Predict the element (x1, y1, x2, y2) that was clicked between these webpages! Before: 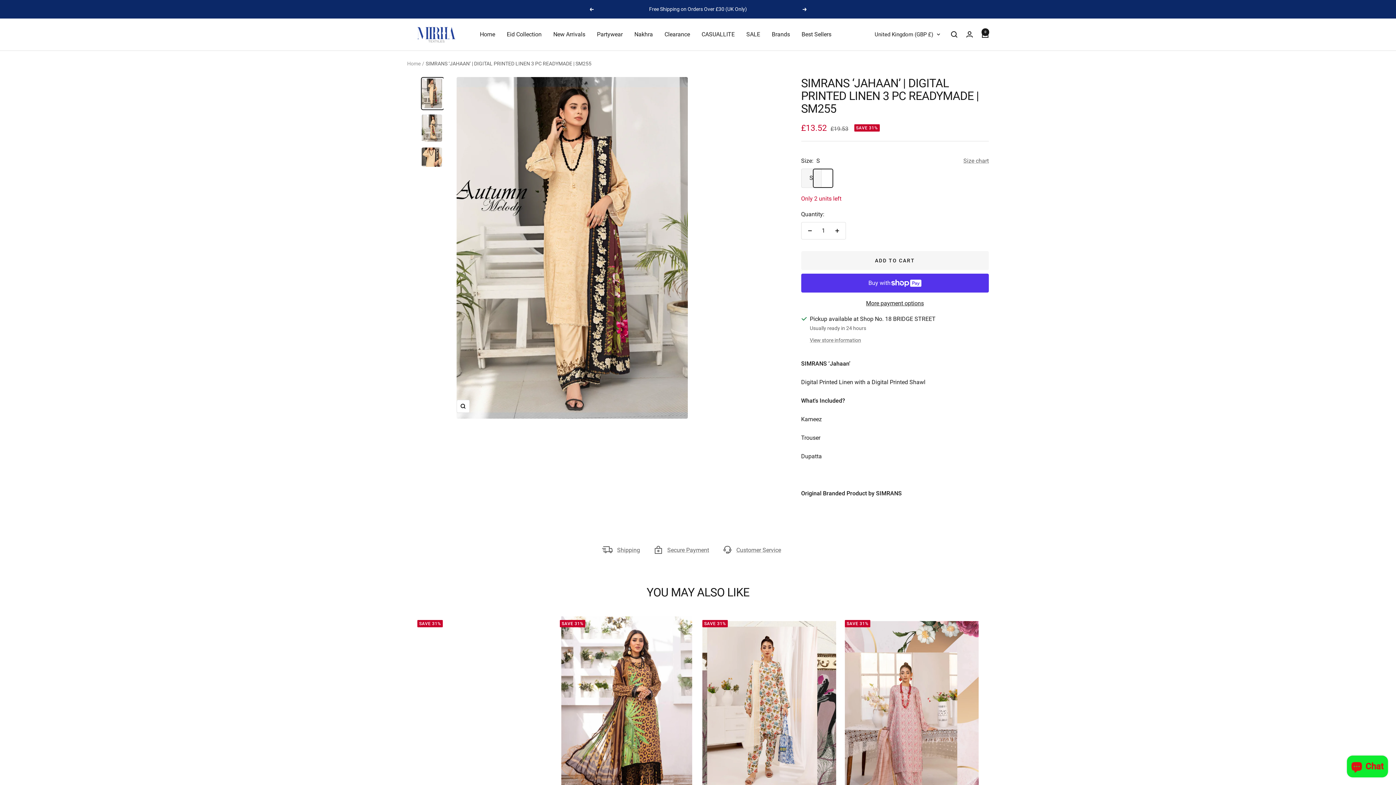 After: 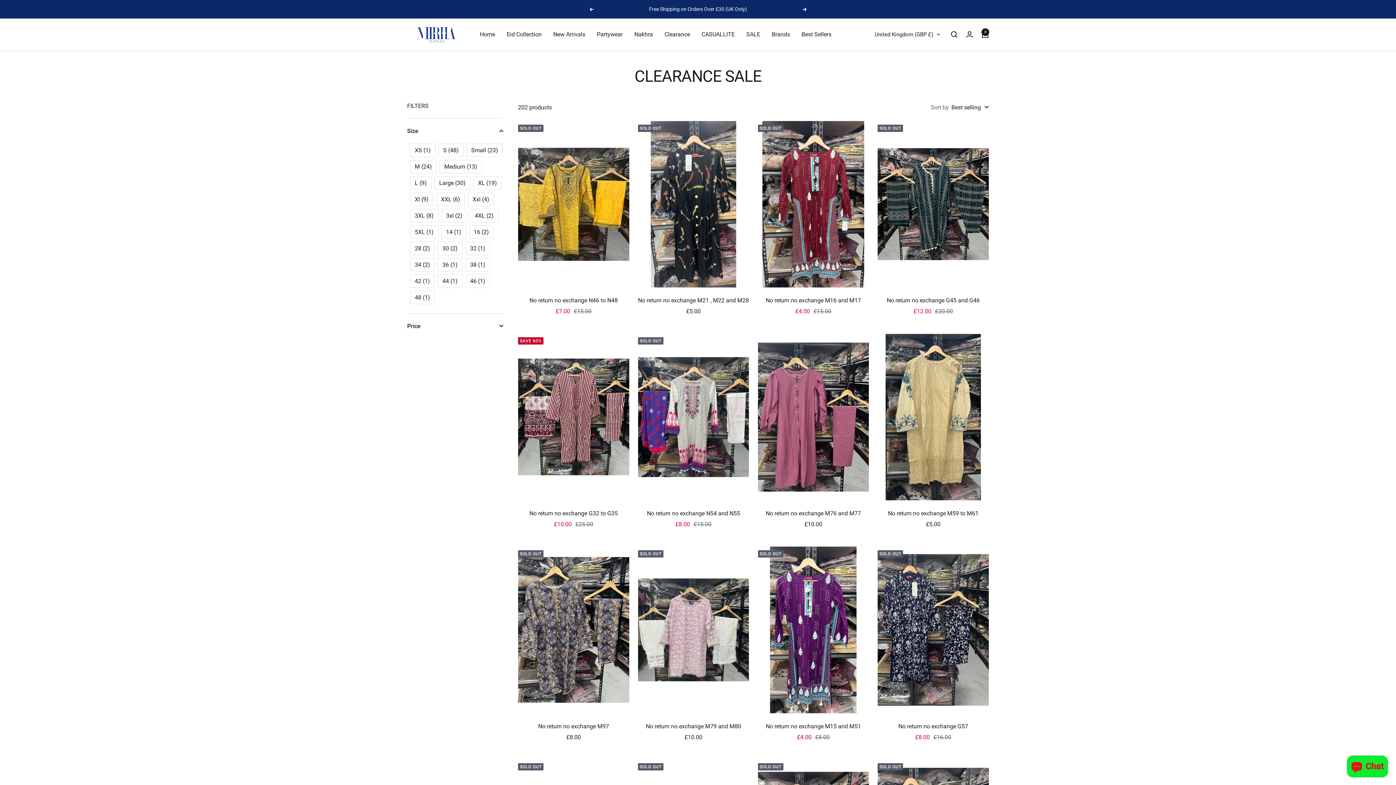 Action: bbox: (664, 29, 690, 39) label: Clearance